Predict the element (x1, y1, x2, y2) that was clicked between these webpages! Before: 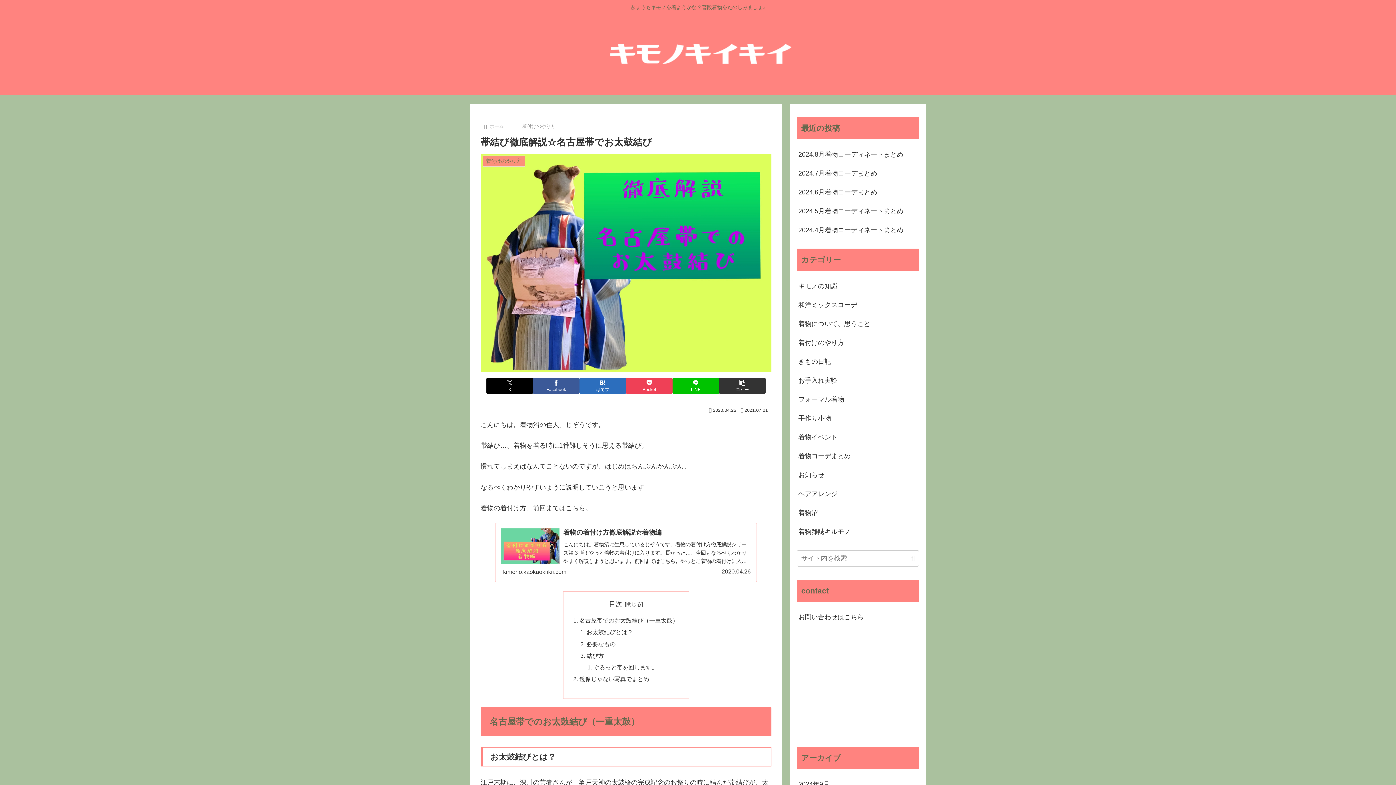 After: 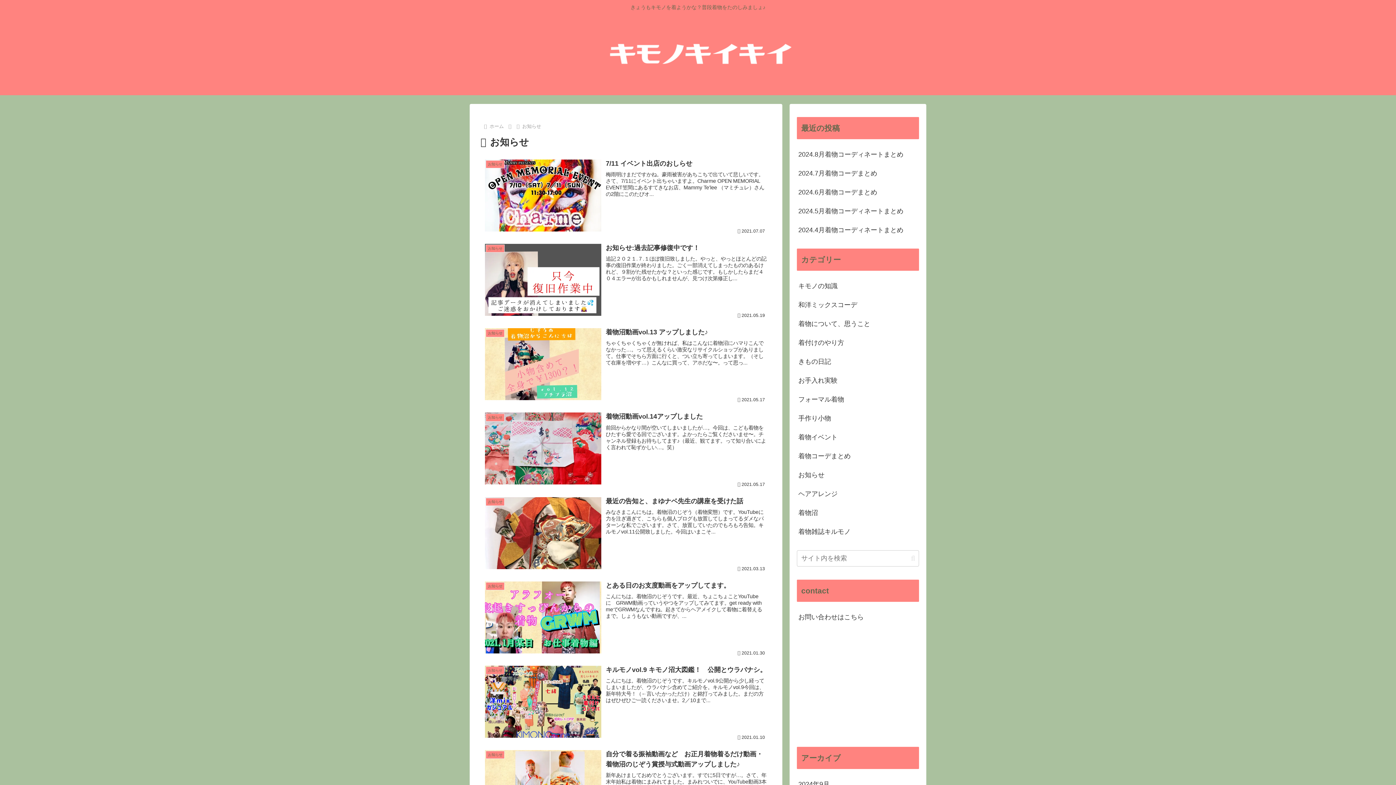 Action: bbox: (797, 465, 919, 484) label: お知らせ